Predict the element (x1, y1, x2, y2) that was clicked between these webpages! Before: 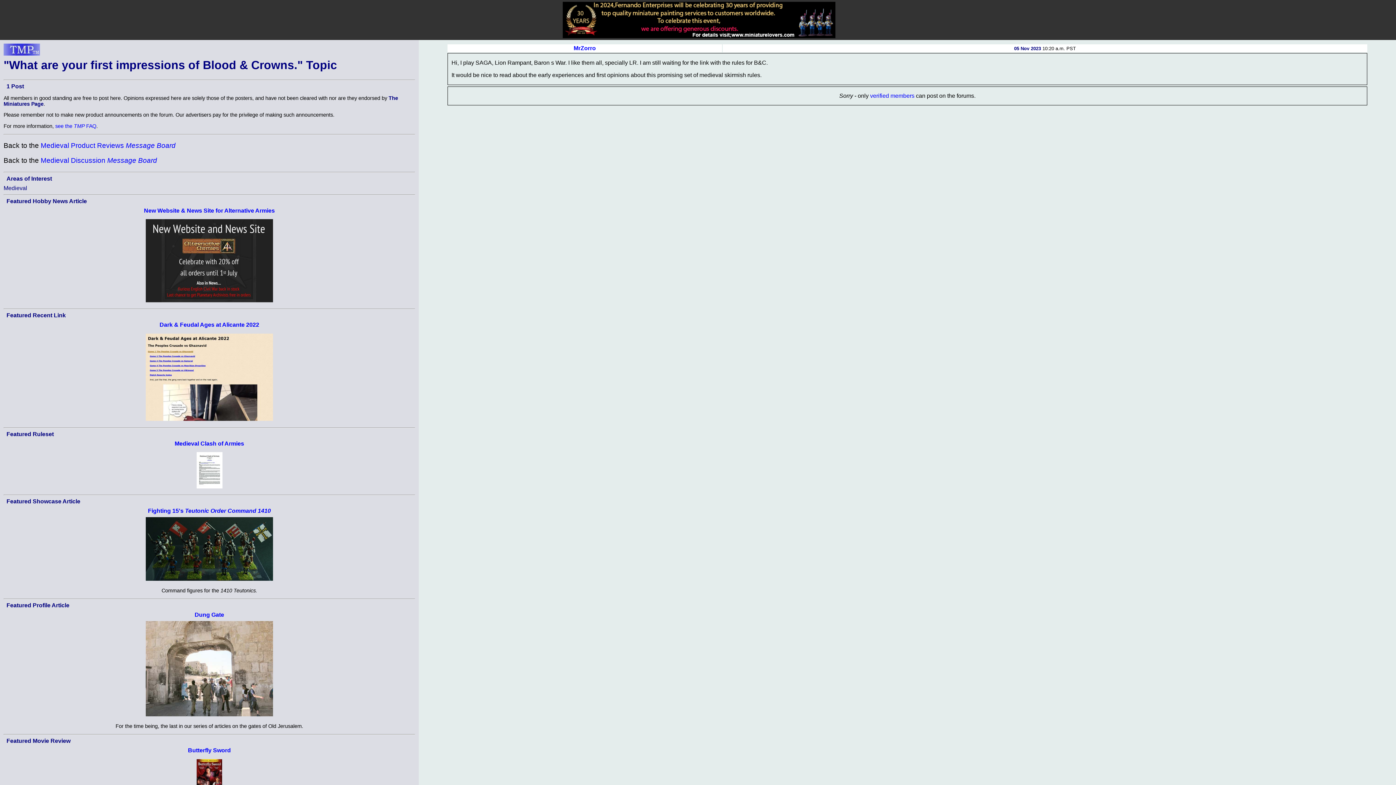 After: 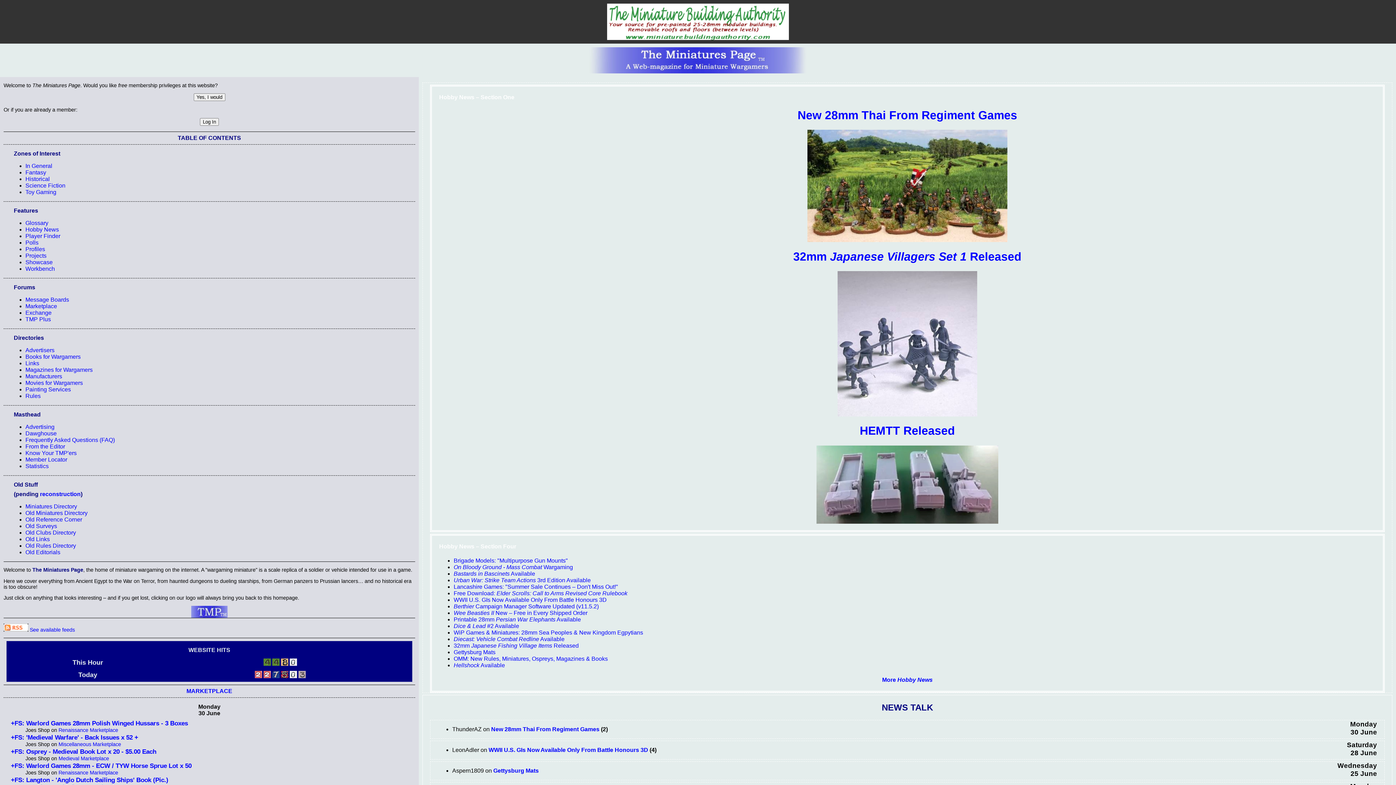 Action: bbox: (3, 45, 40, 58)